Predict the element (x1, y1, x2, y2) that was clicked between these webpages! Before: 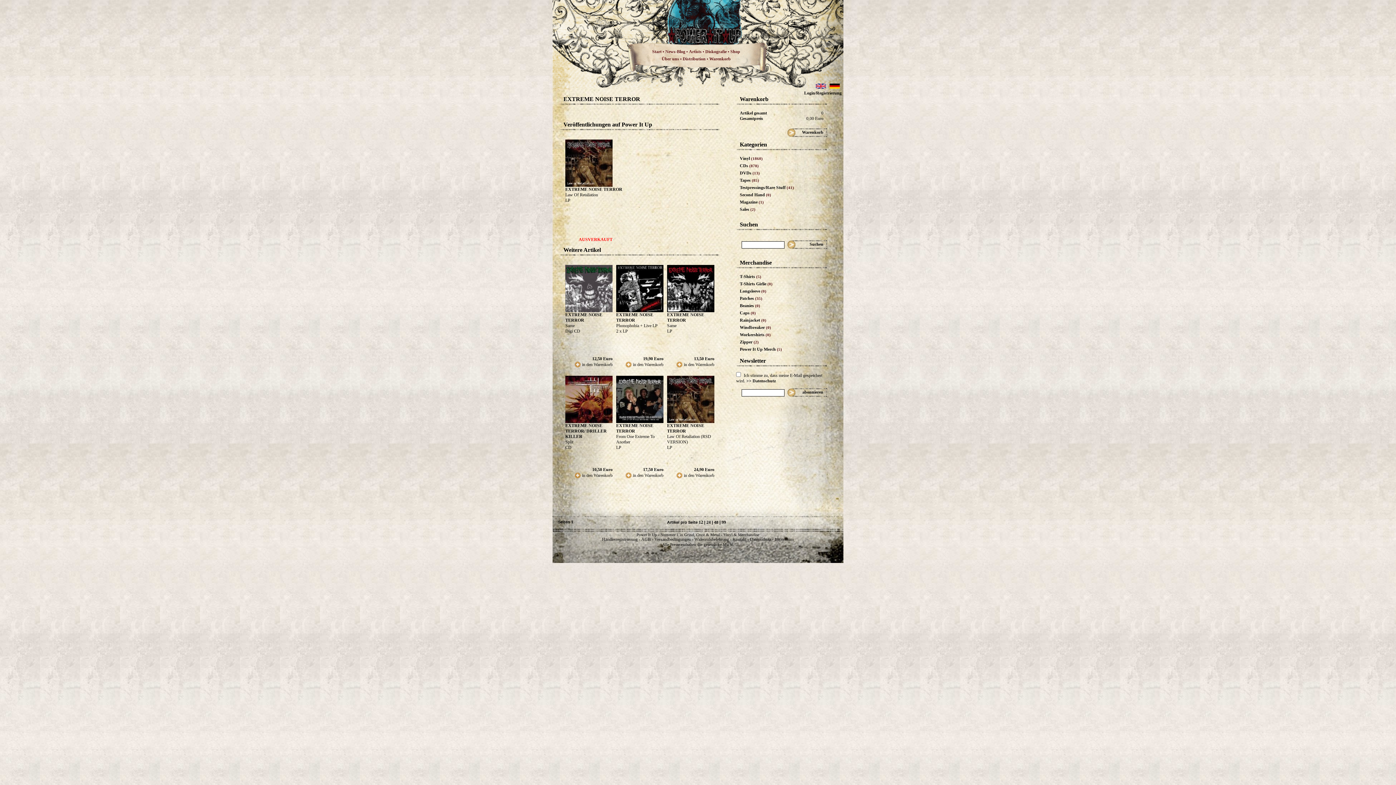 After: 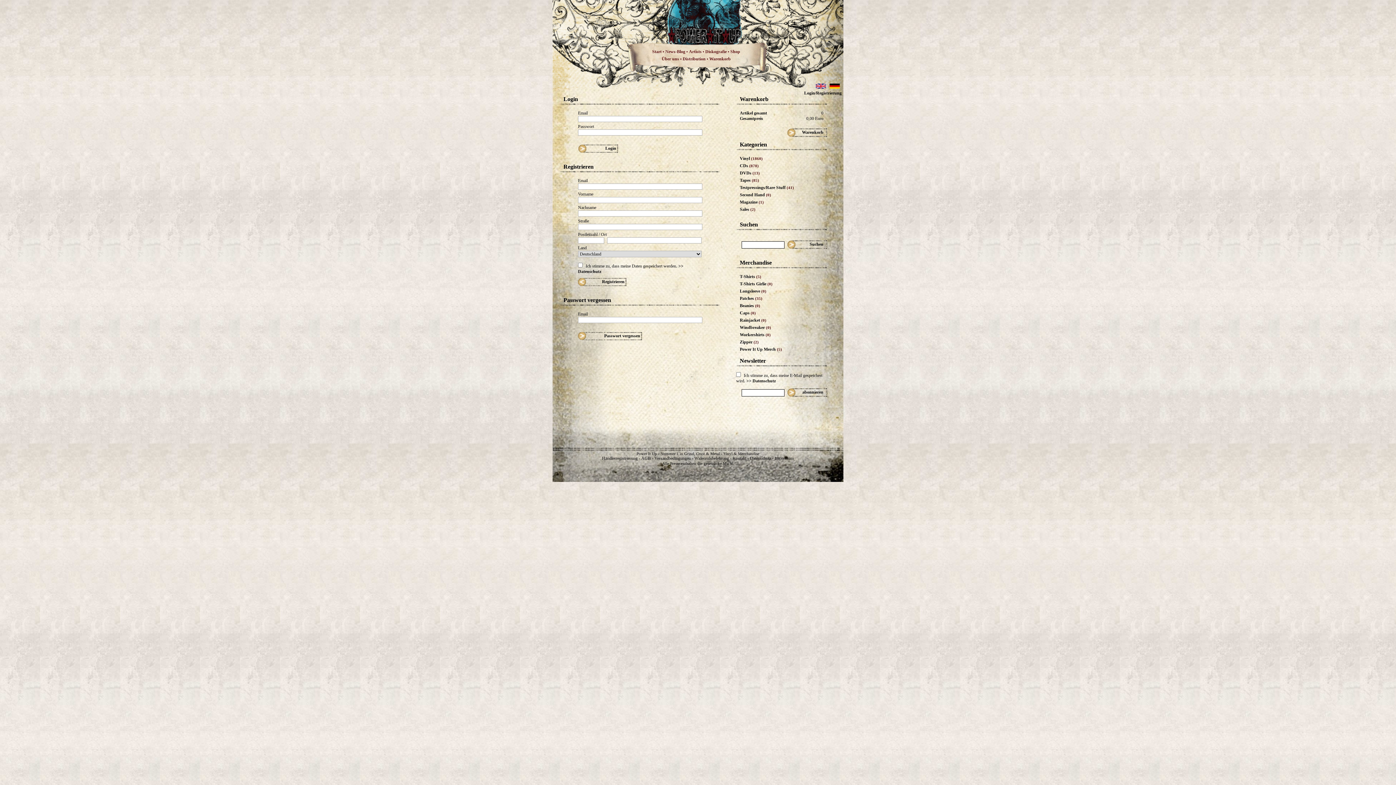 Action: label: Login/Registrierung bbox: (804, 90, 841, 95)